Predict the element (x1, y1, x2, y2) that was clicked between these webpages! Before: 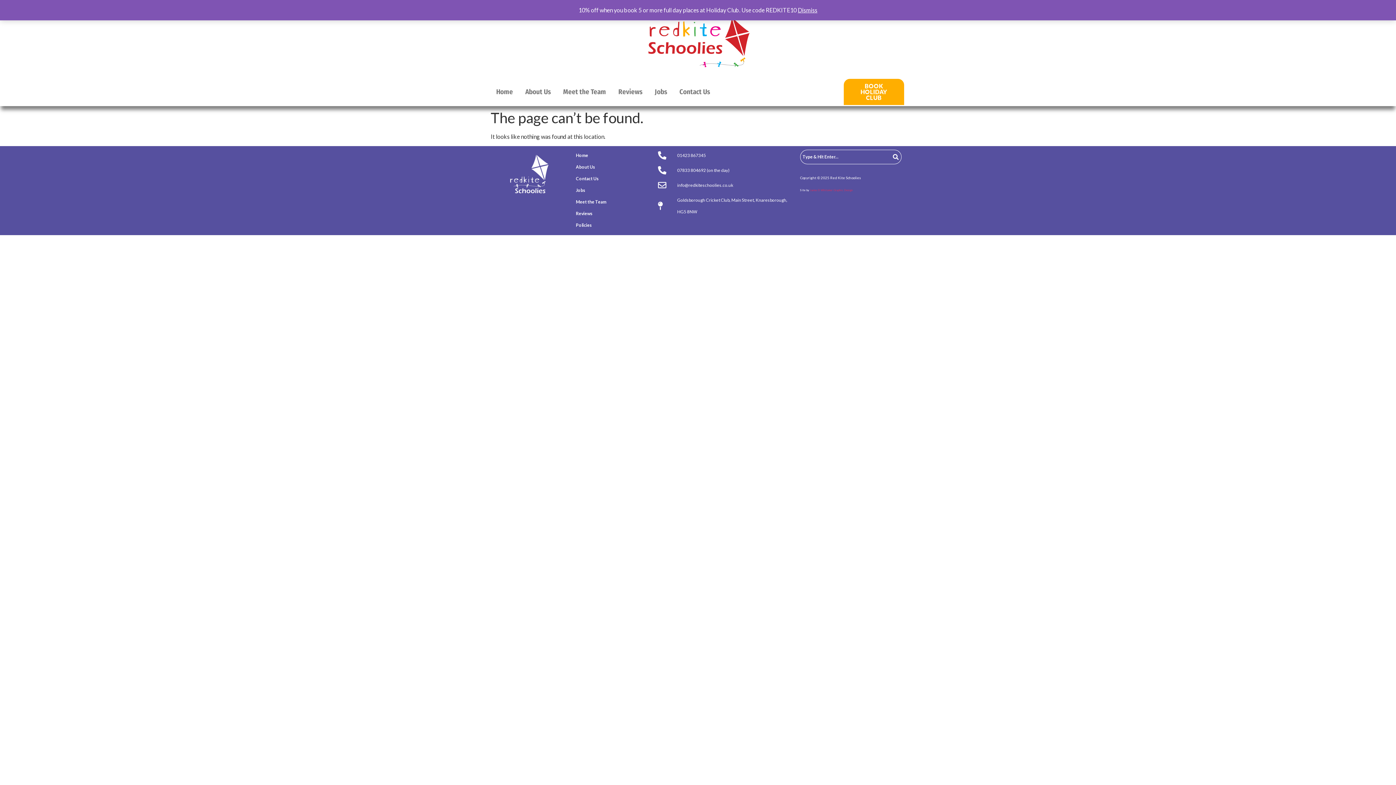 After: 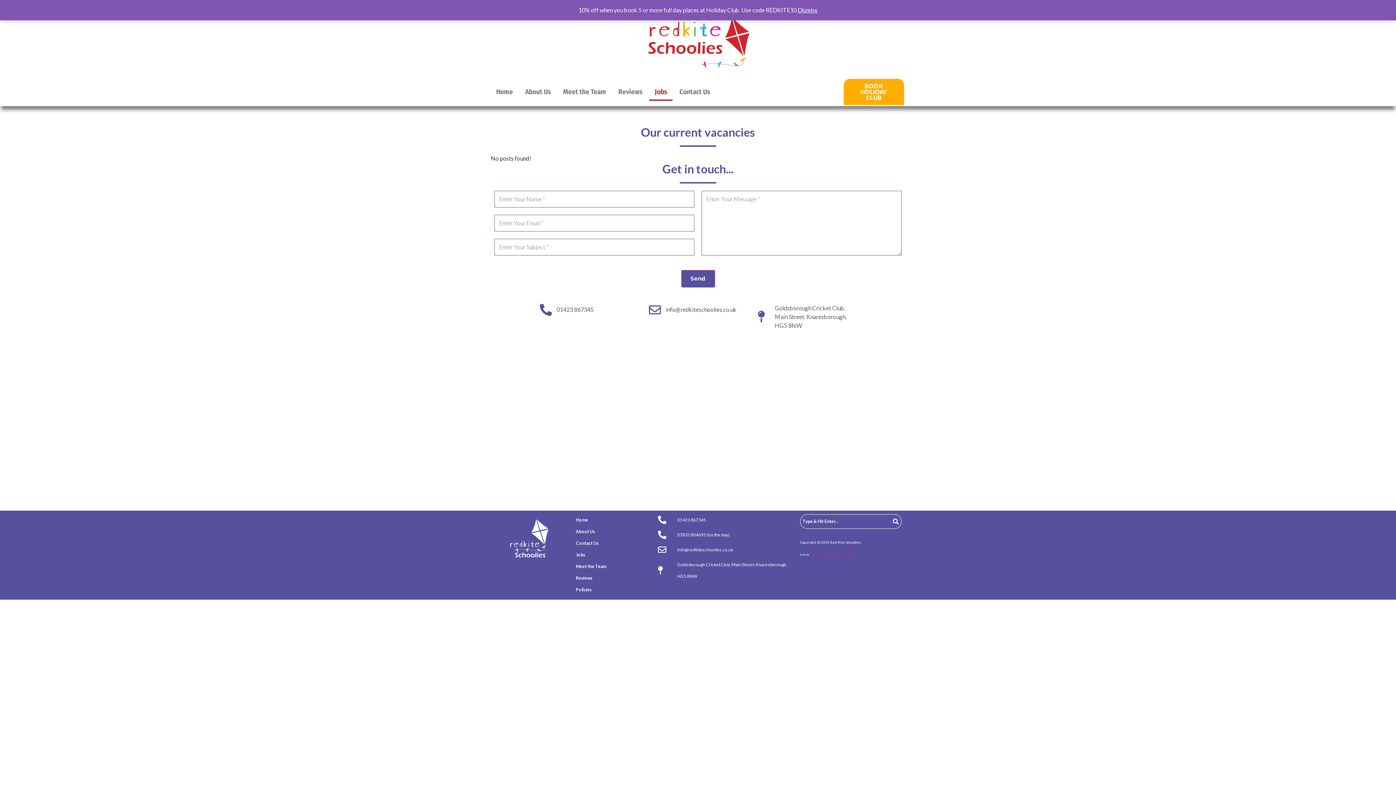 Action: bbox: (649, 82, 672, 100) label: Jobs